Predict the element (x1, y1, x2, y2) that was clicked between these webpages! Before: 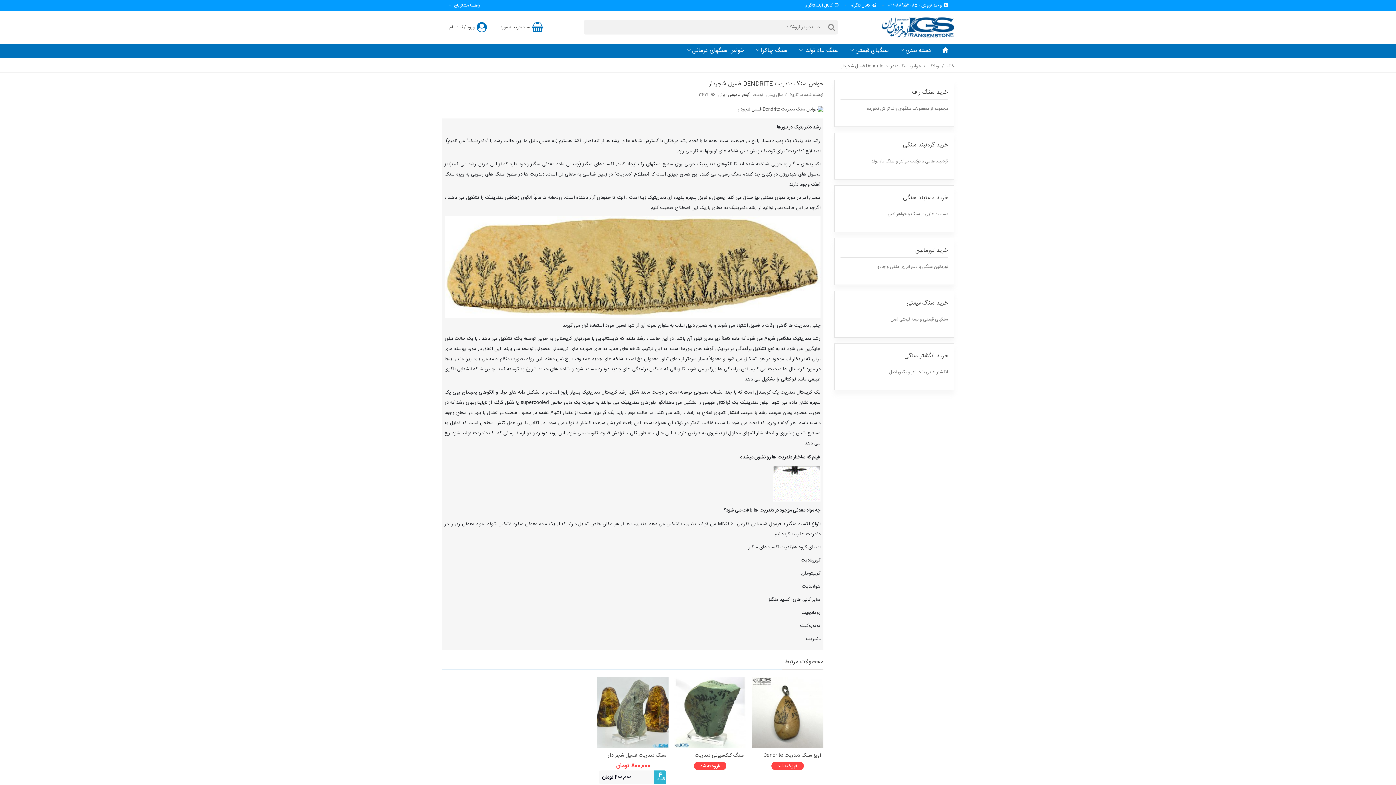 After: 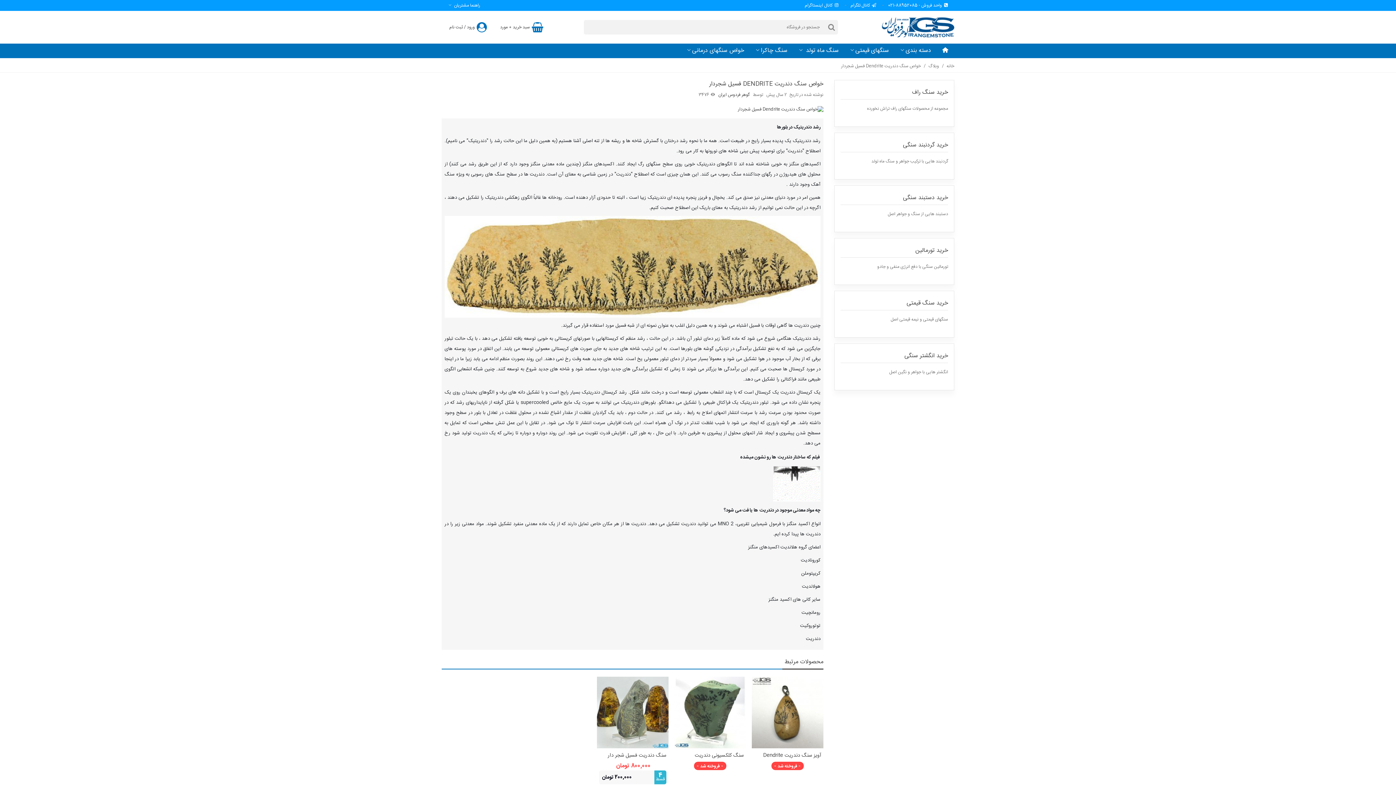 Action: label: واحد فروش - 88952085-021 bbox: (884, 0, 954, 10)